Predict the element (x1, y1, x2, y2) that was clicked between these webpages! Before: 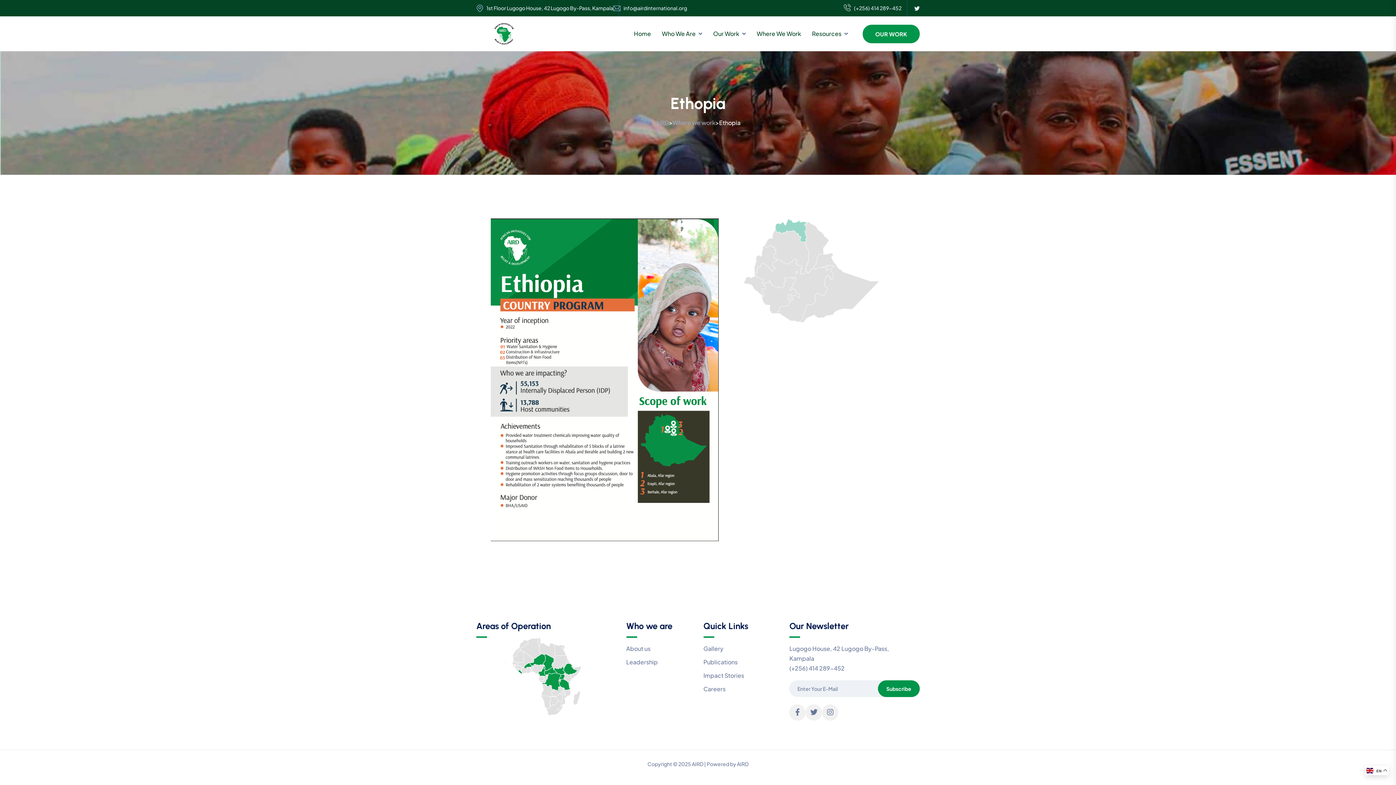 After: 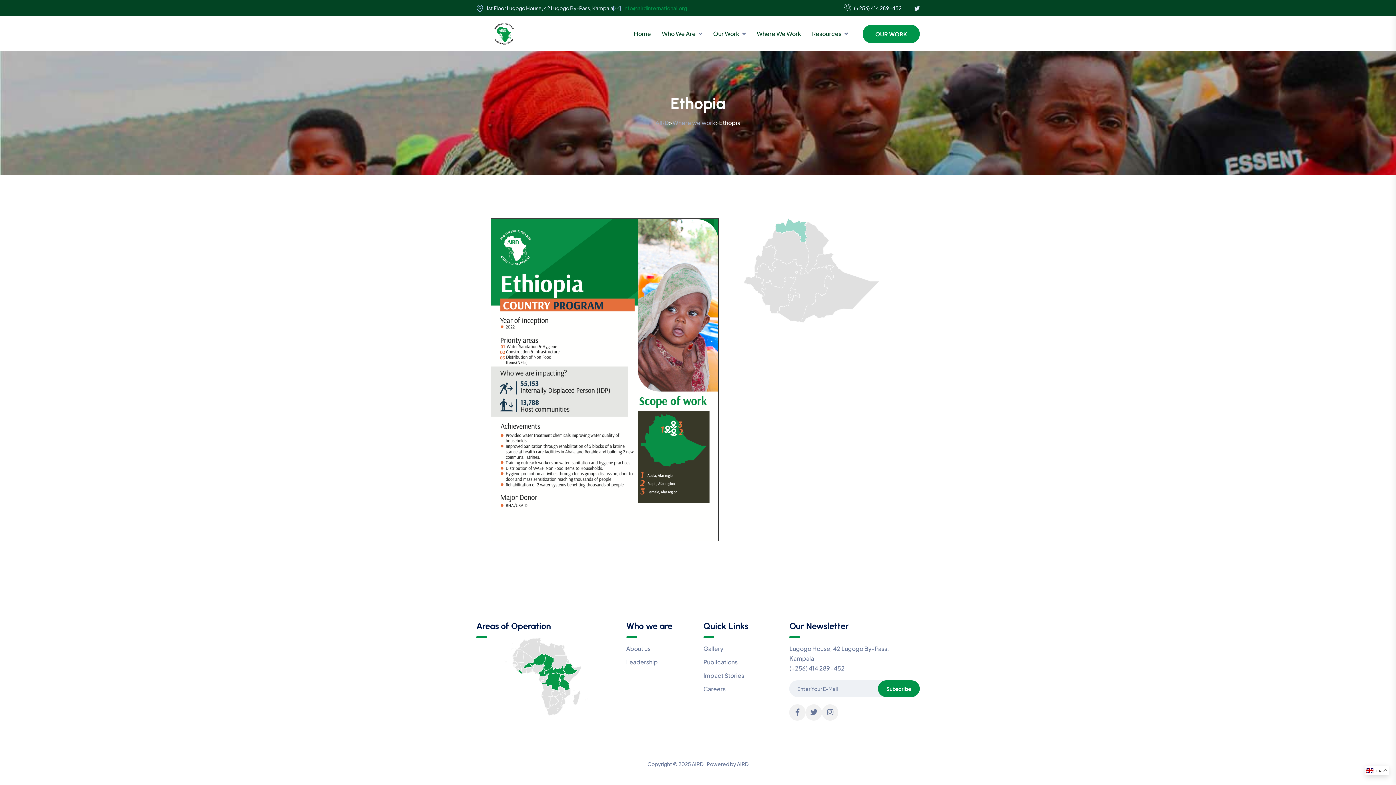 Action: bbox: (623, 5, 687, 11) label: info@airdinternational.org